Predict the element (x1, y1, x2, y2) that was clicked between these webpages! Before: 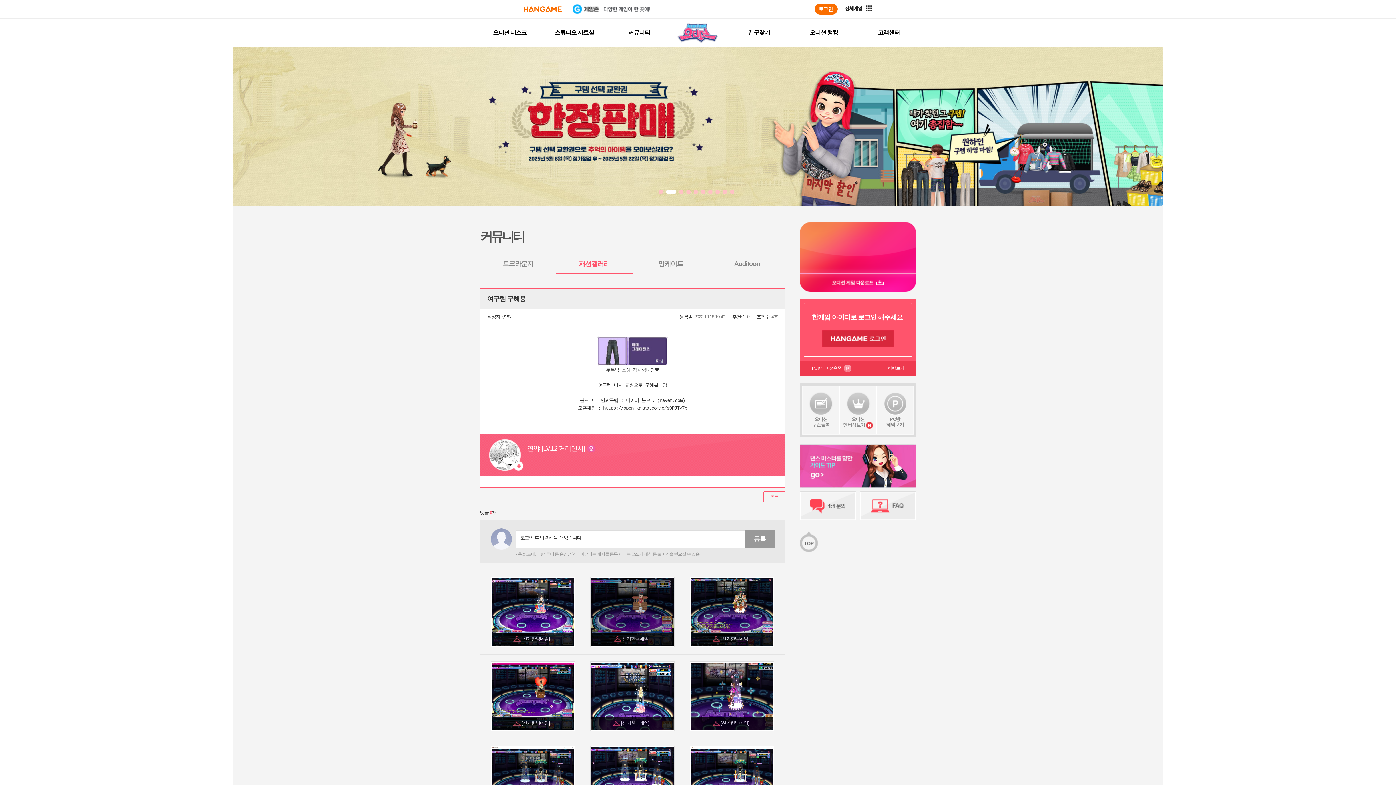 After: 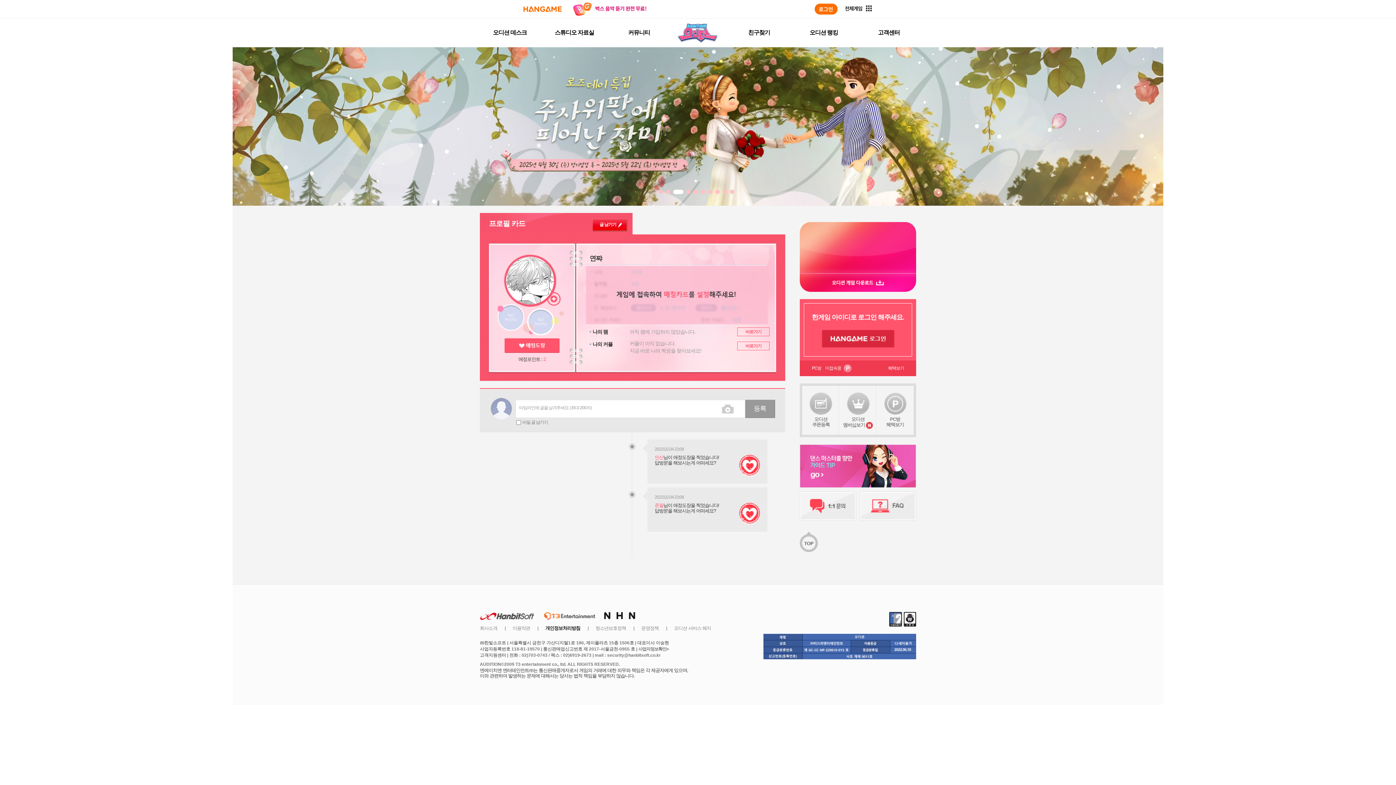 Action: bbox: (486, 452, 523, 457)